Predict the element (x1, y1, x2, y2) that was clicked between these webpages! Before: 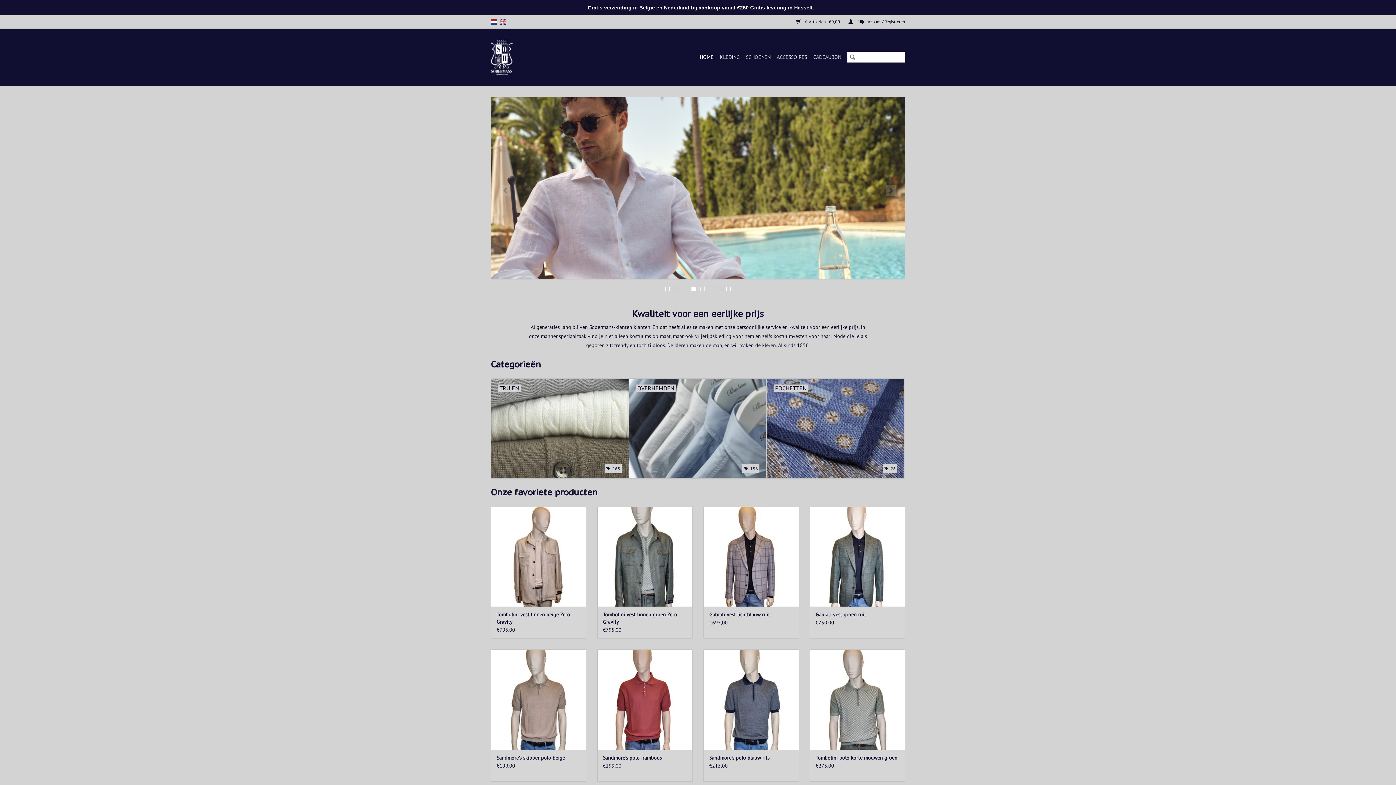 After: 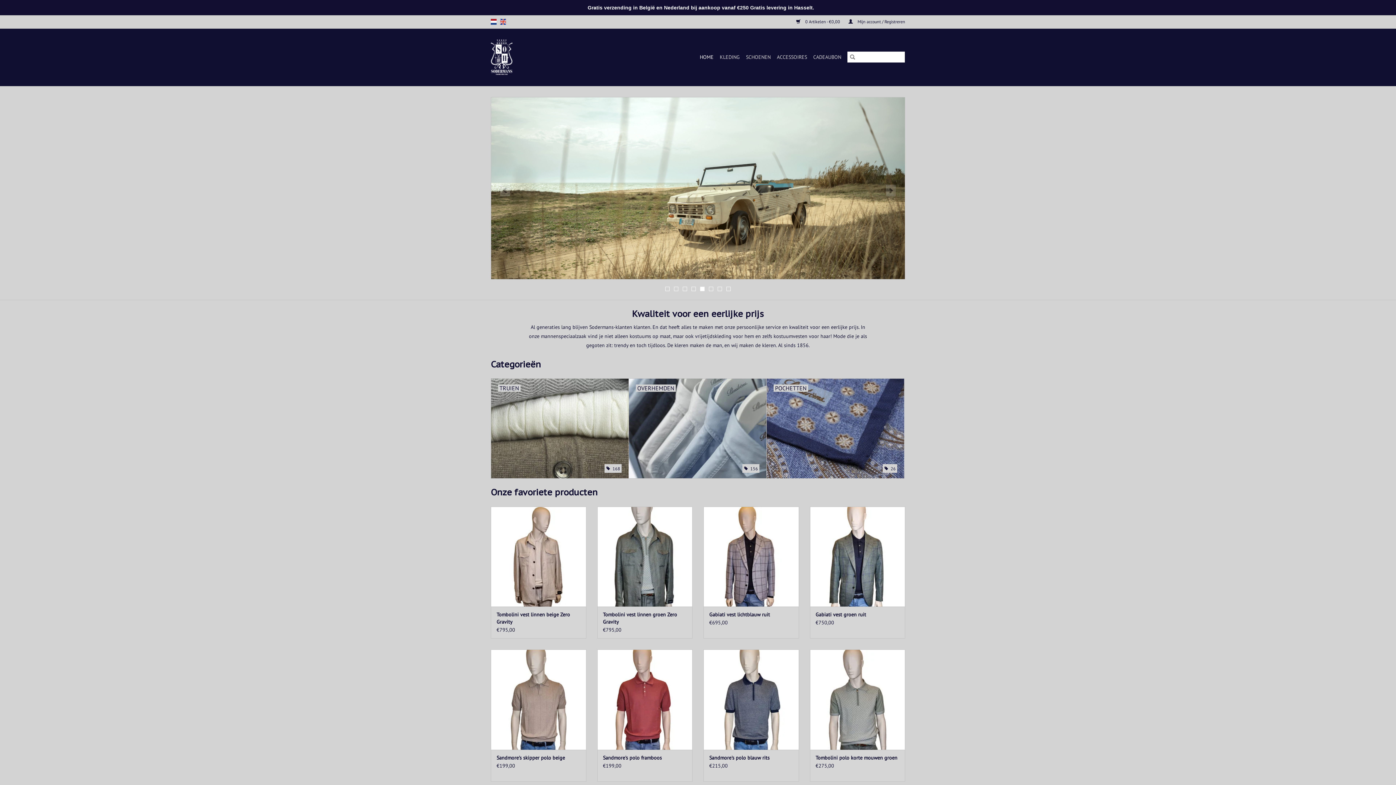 Action: bbox: (490, 39, 530, 74)